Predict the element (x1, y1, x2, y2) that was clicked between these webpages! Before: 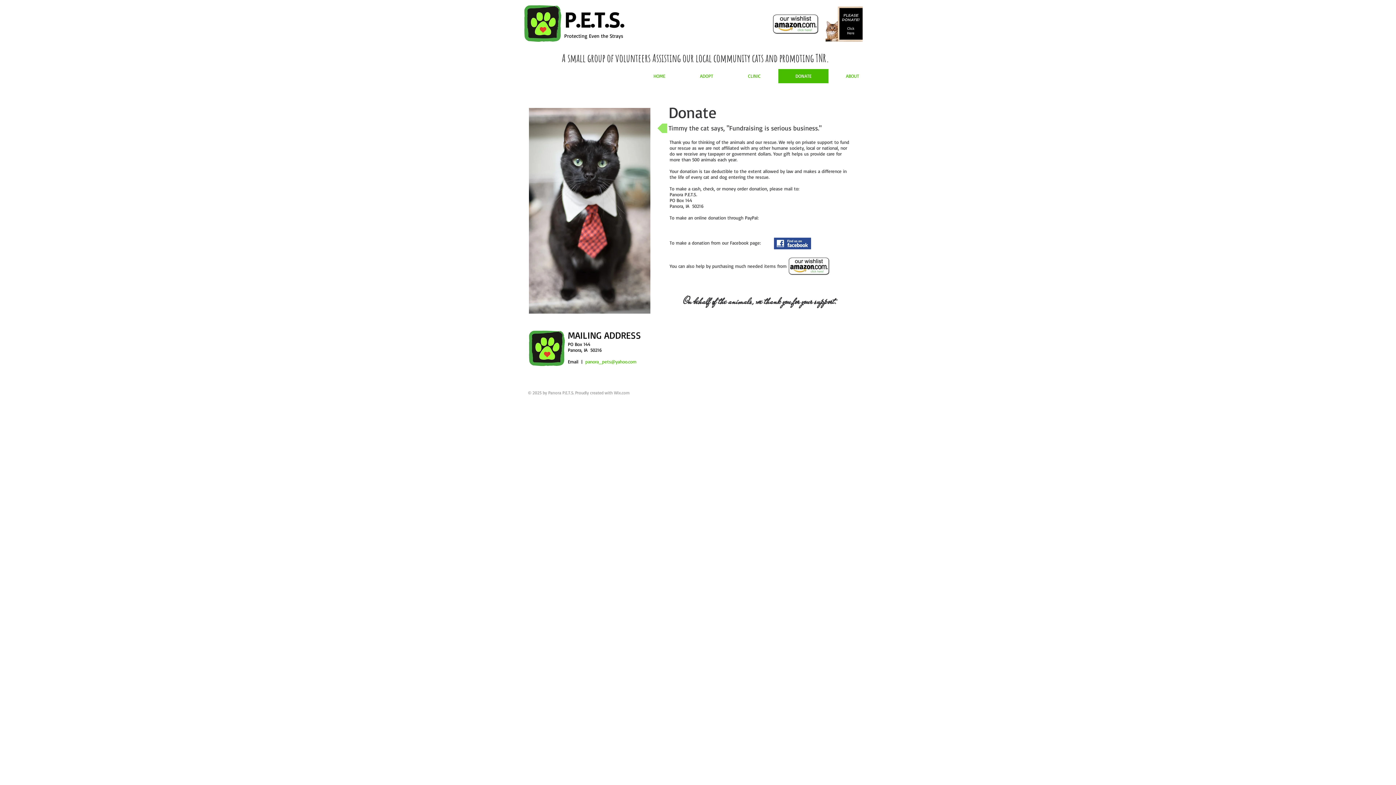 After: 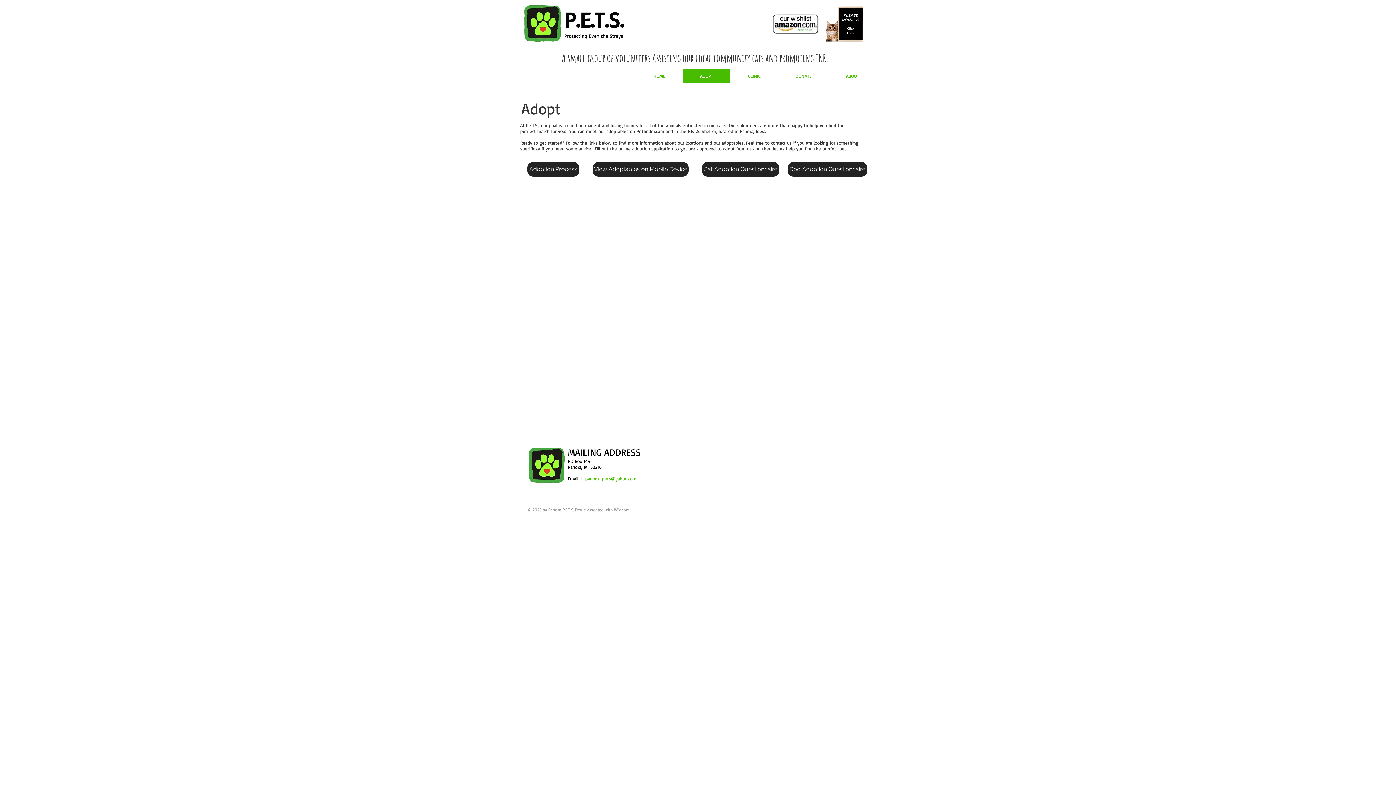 Action: bbox: (682, 69, 730, 83) label: ADOPT